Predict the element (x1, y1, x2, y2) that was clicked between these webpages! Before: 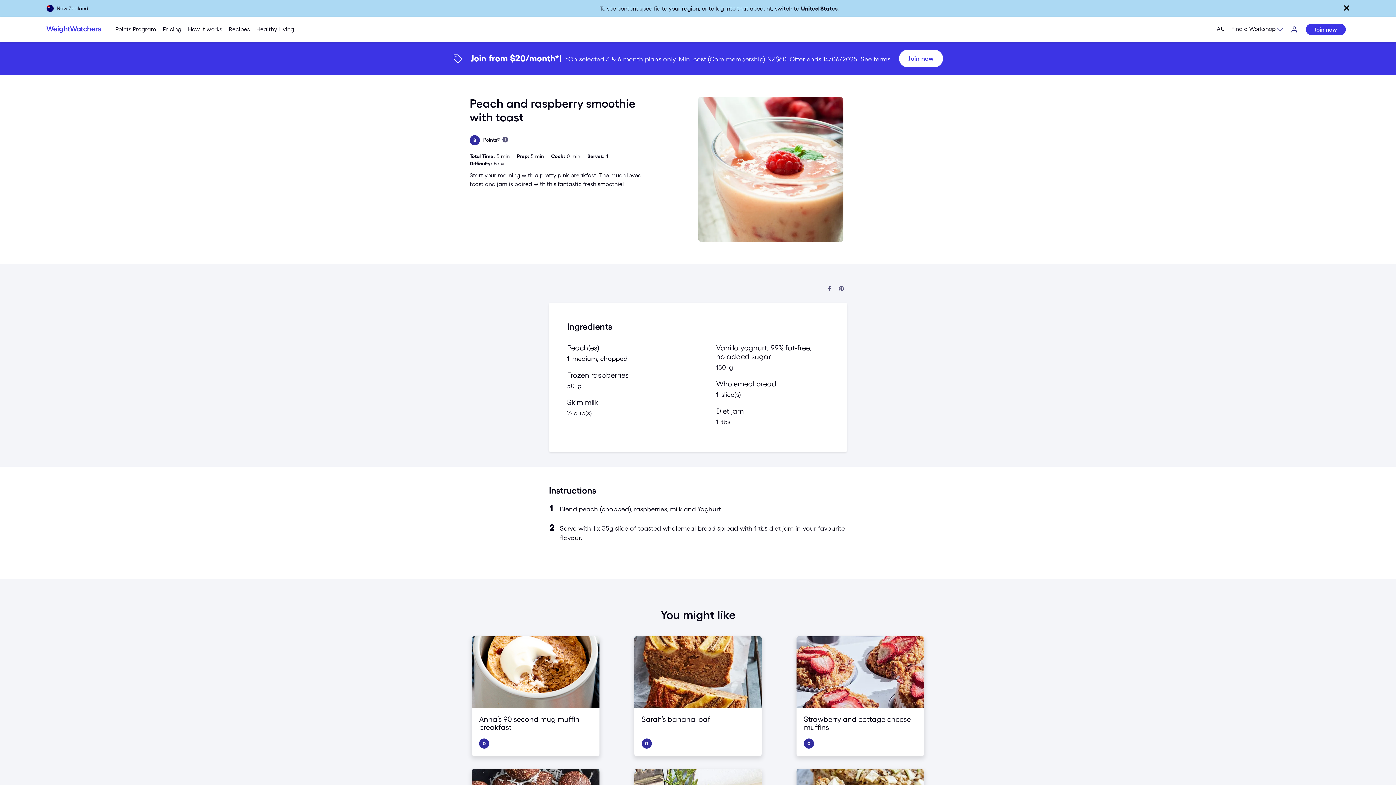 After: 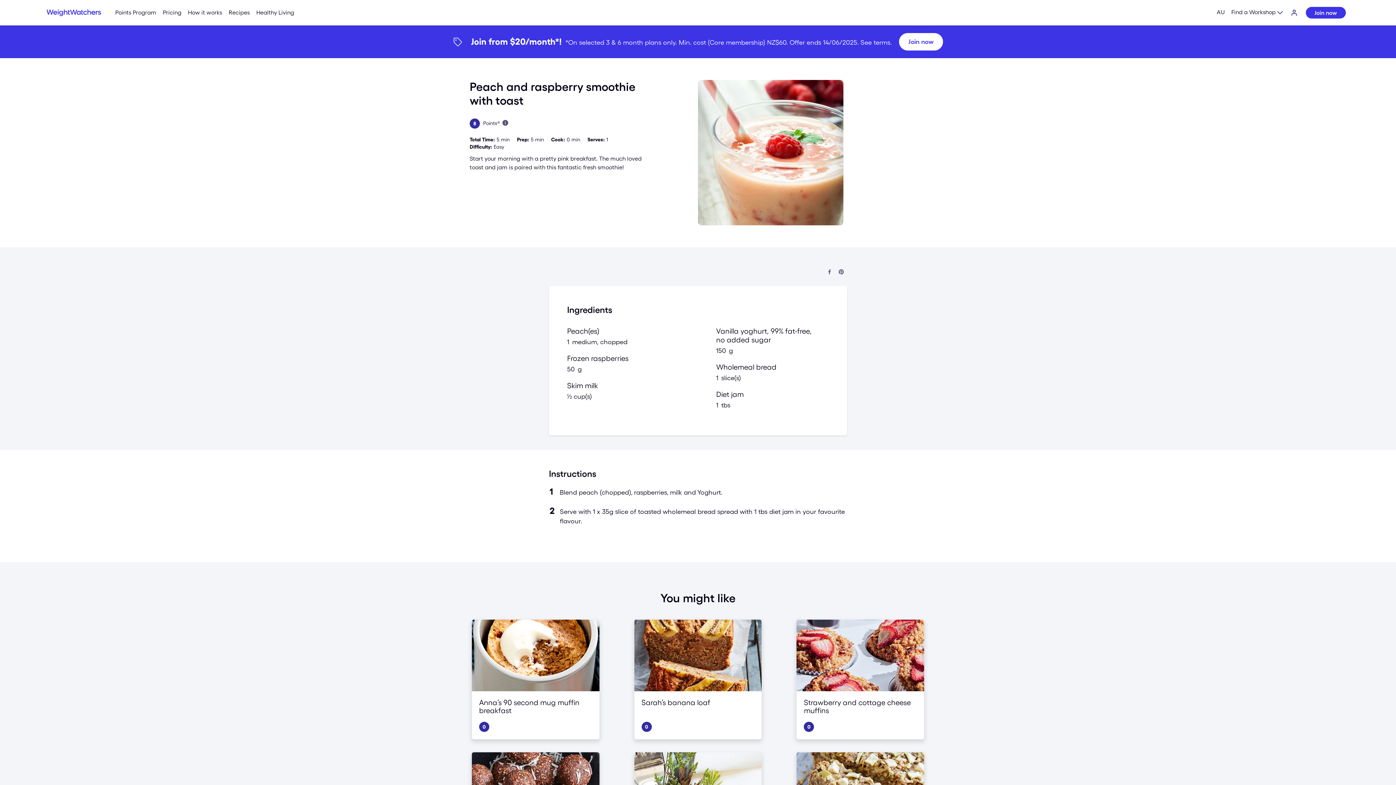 Action: bbox: (1342, 3, 1351, 12) label: Close